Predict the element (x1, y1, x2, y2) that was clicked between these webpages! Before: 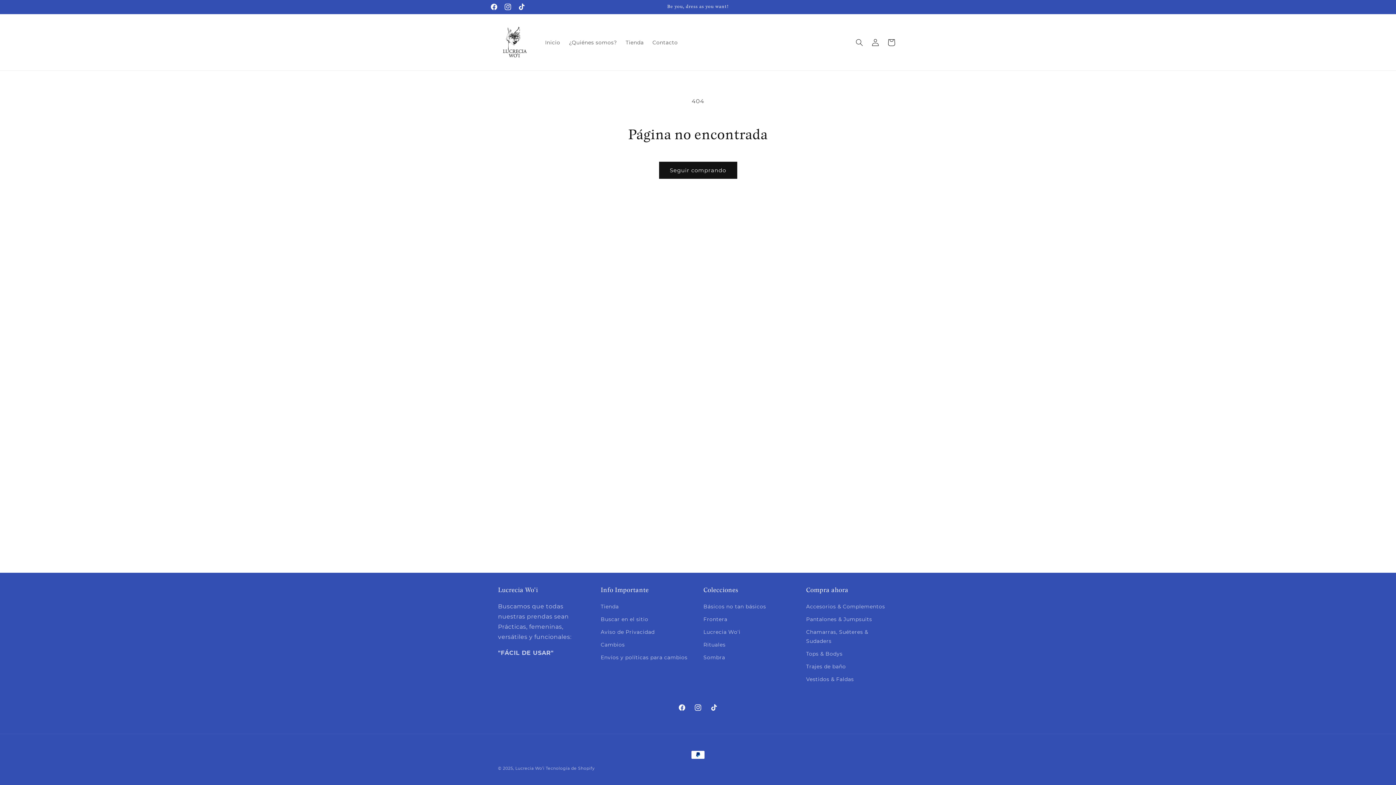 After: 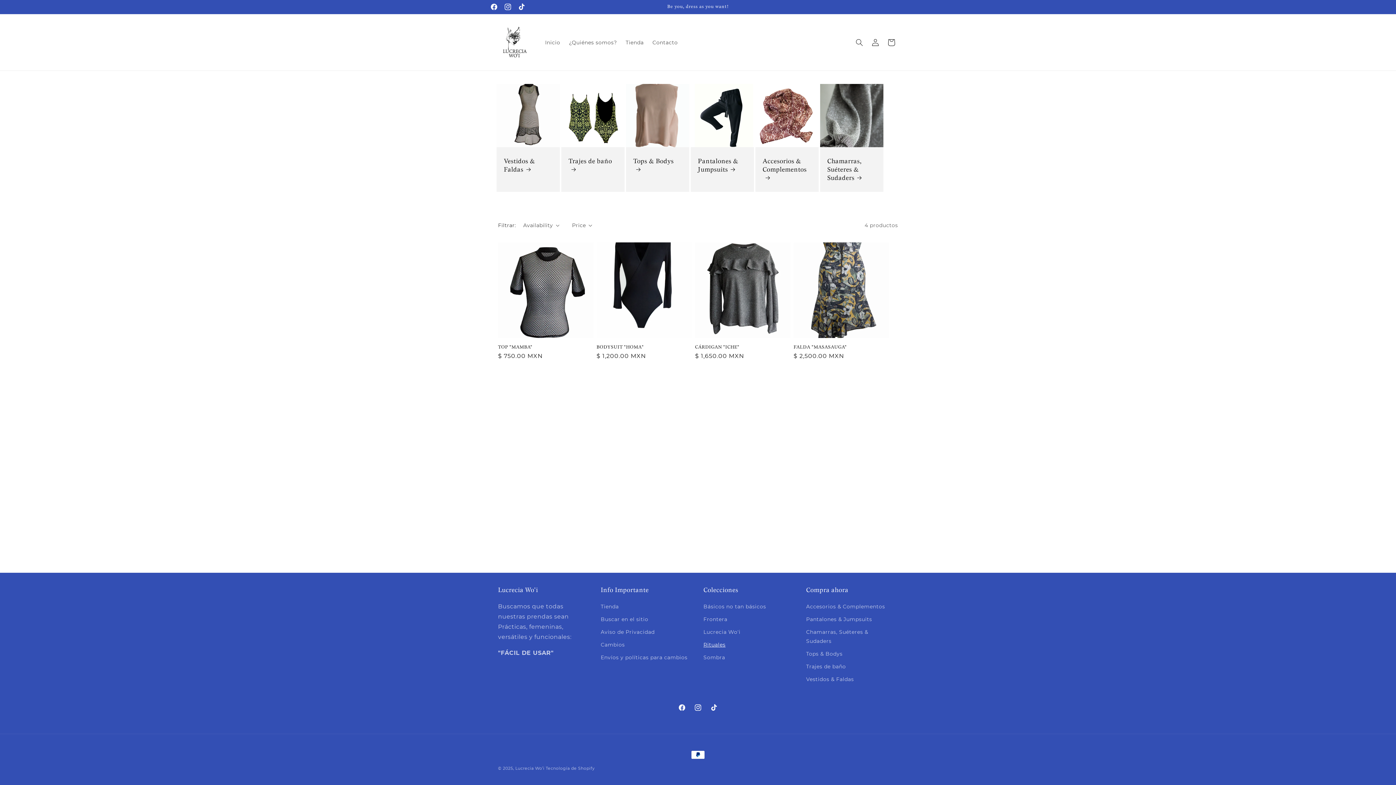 Action: label: Rituales bbox: (703, 638, 725, 651)